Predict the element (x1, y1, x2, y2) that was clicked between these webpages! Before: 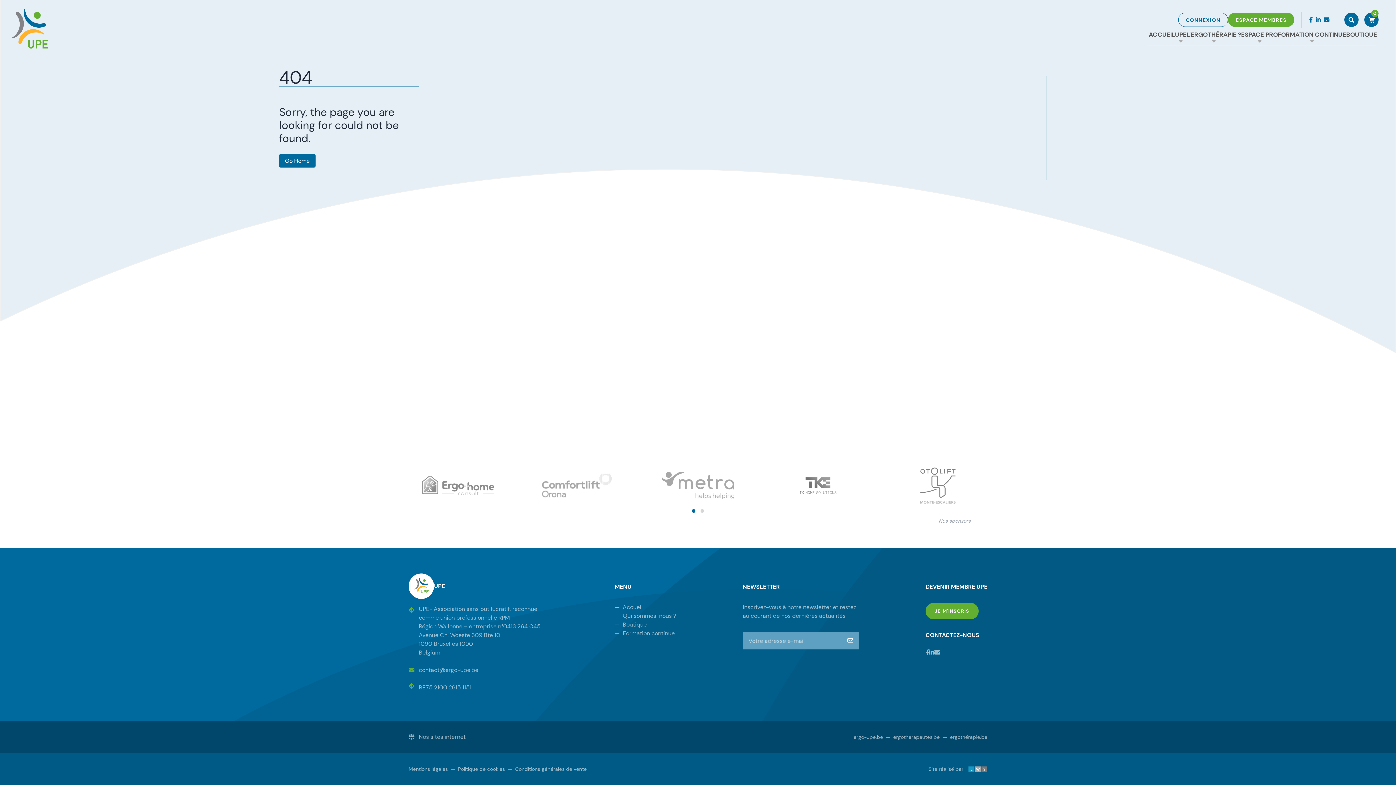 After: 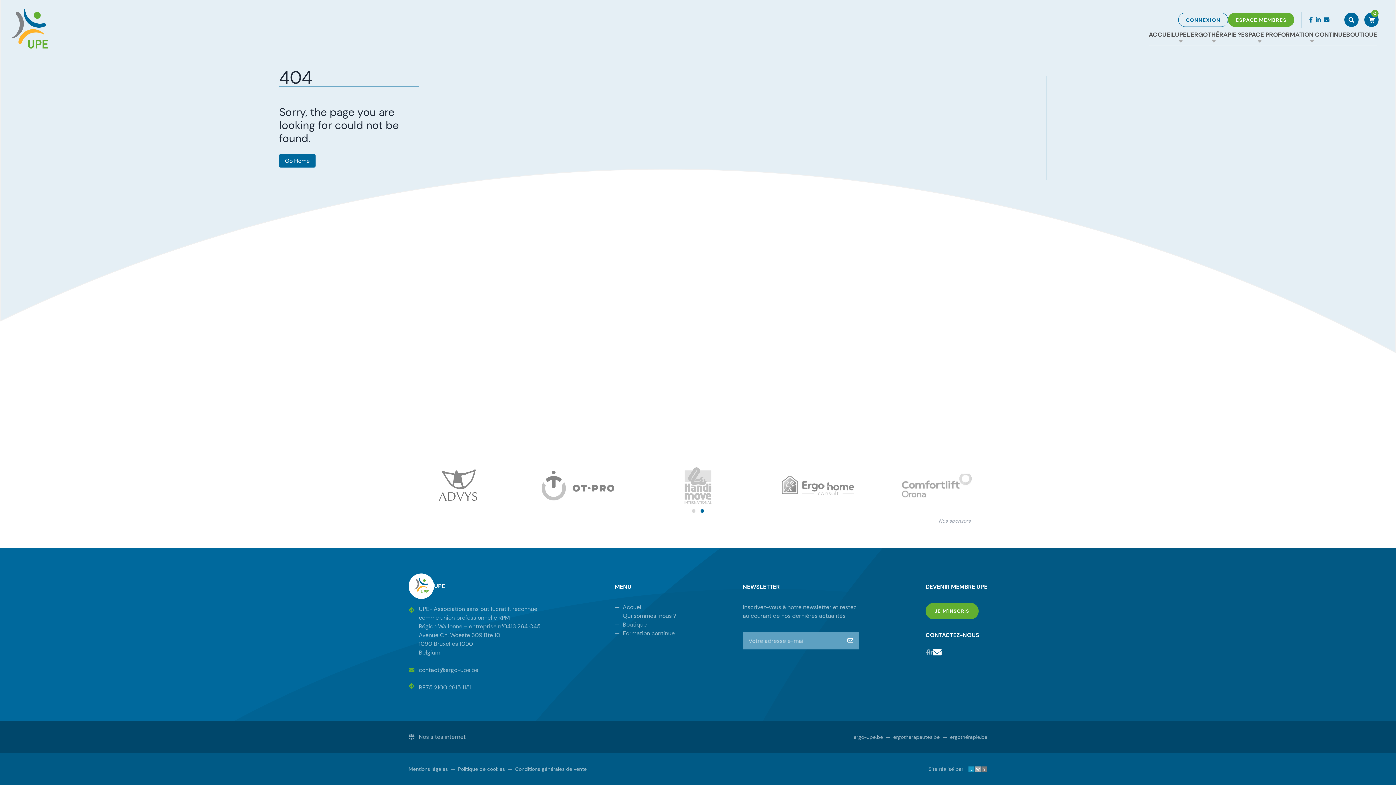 Action: label: Contactez-nous par mail bbox: (934, 640, 940, 666)